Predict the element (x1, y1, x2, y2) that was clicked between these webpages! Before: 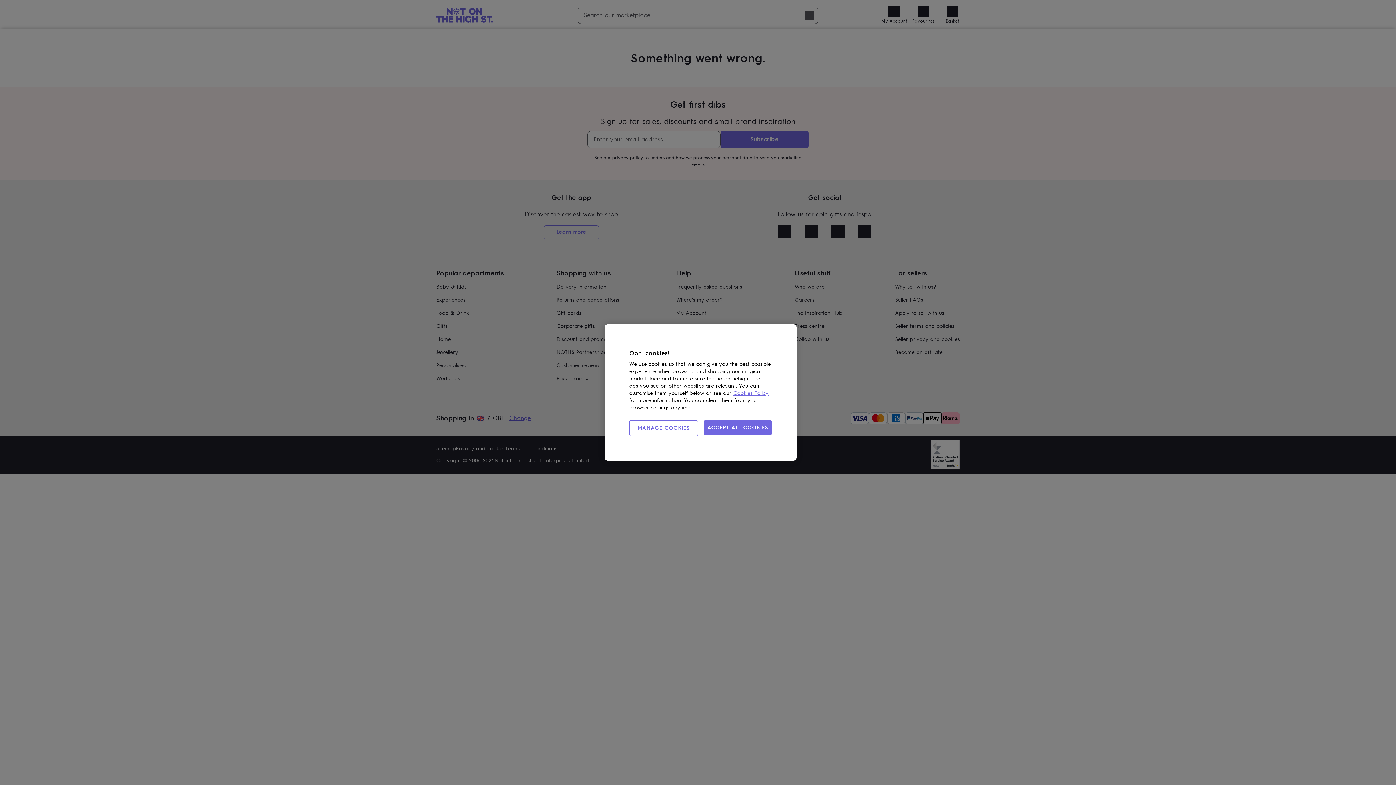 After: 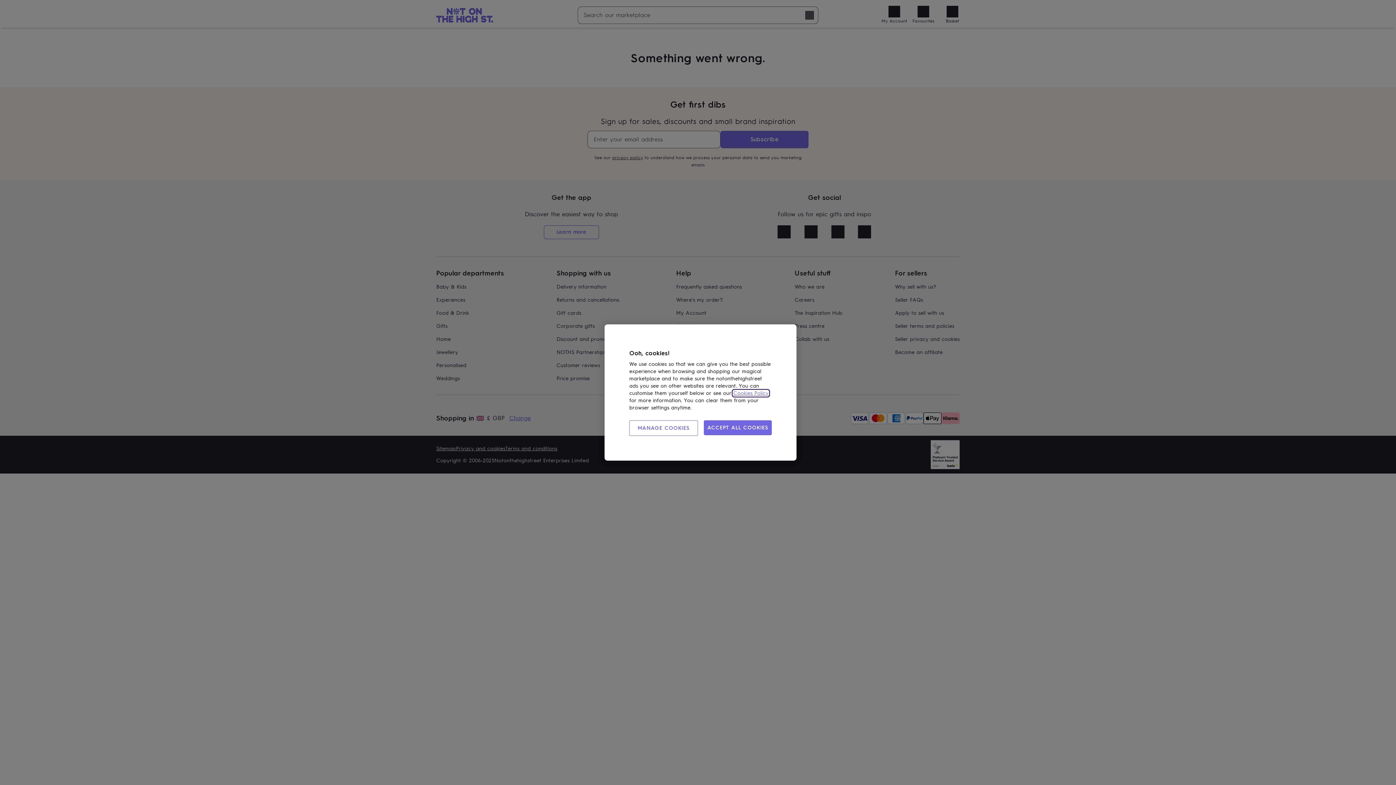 Action: label: Cookies Policy bbox: (733, 390, 768, 396)